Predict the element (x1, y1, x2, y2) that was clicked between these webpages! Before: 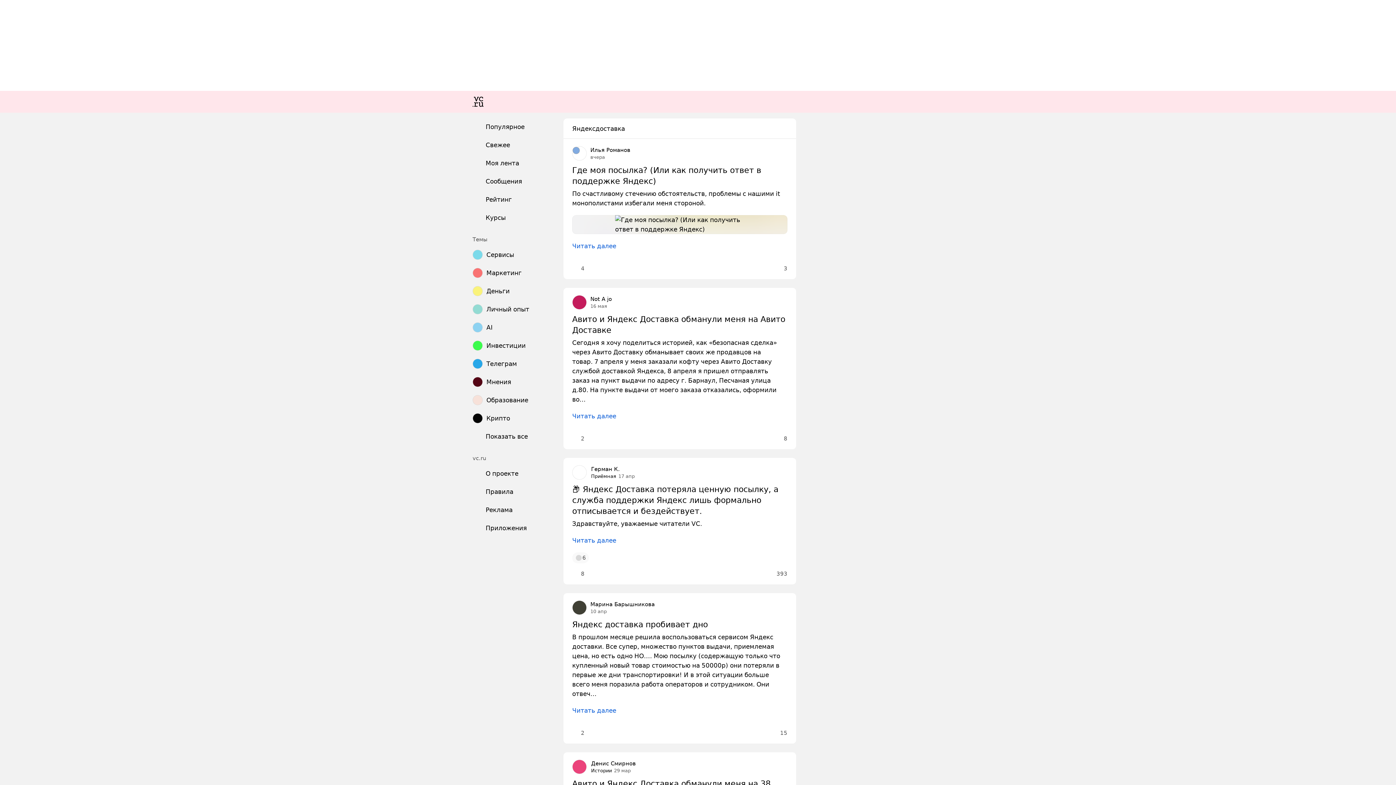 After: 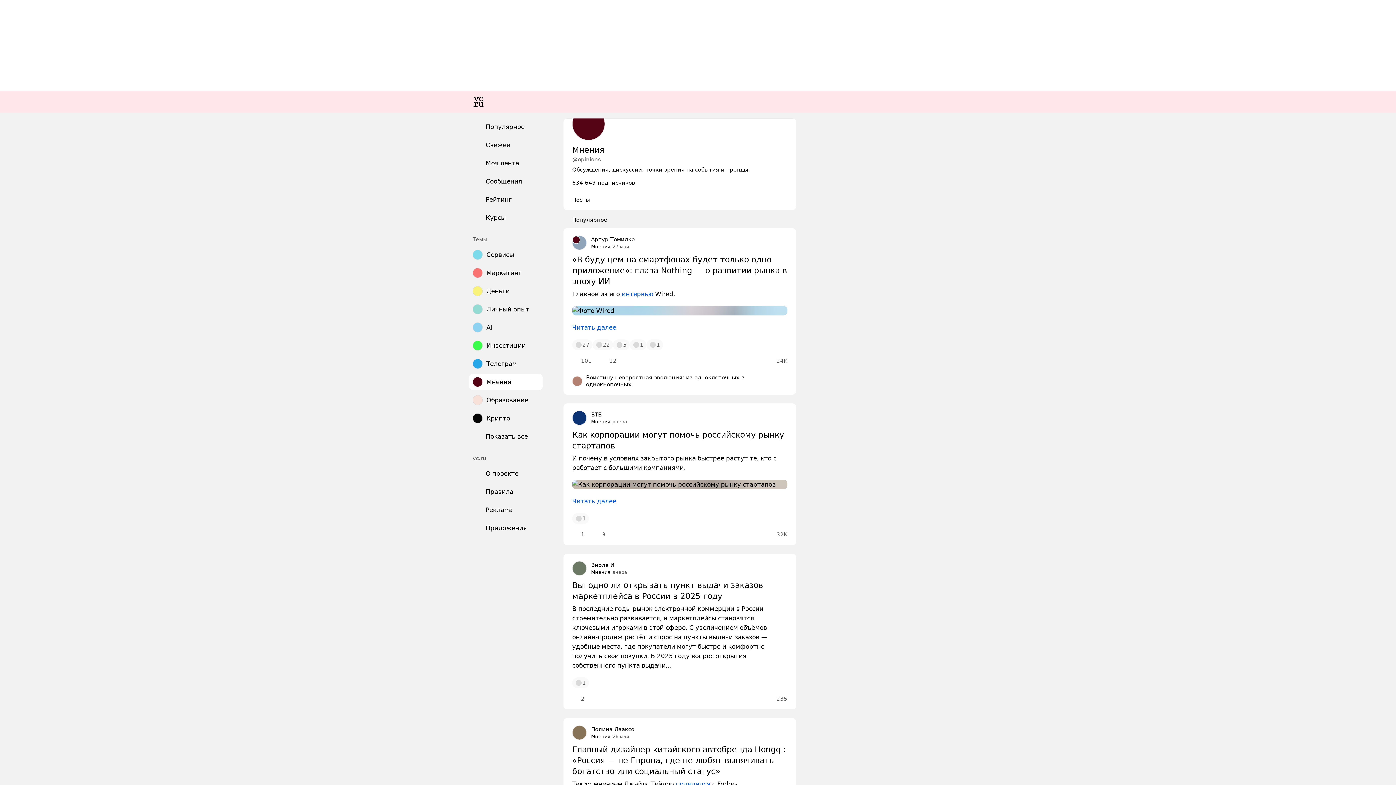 Action: bbox: (469, 373, 542, 390) label: Мнения